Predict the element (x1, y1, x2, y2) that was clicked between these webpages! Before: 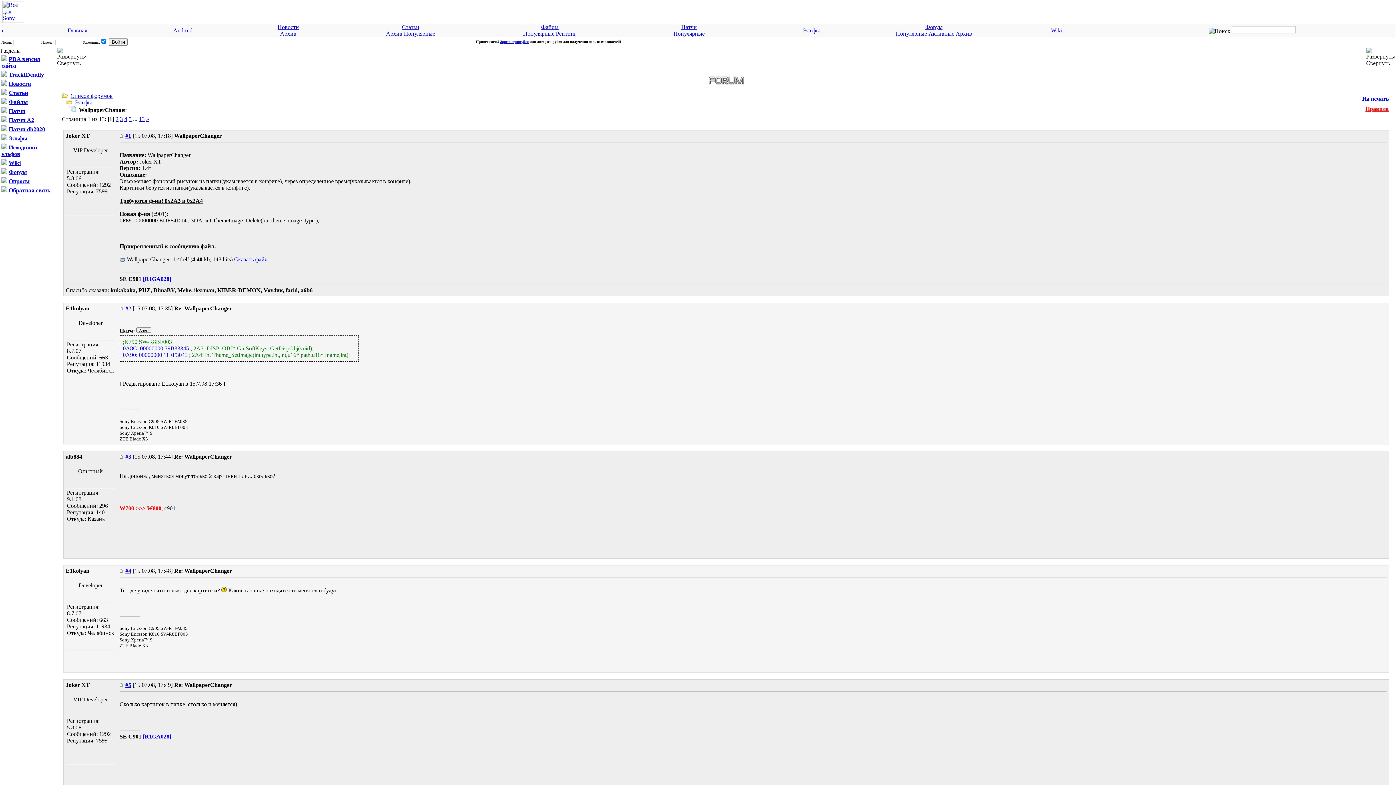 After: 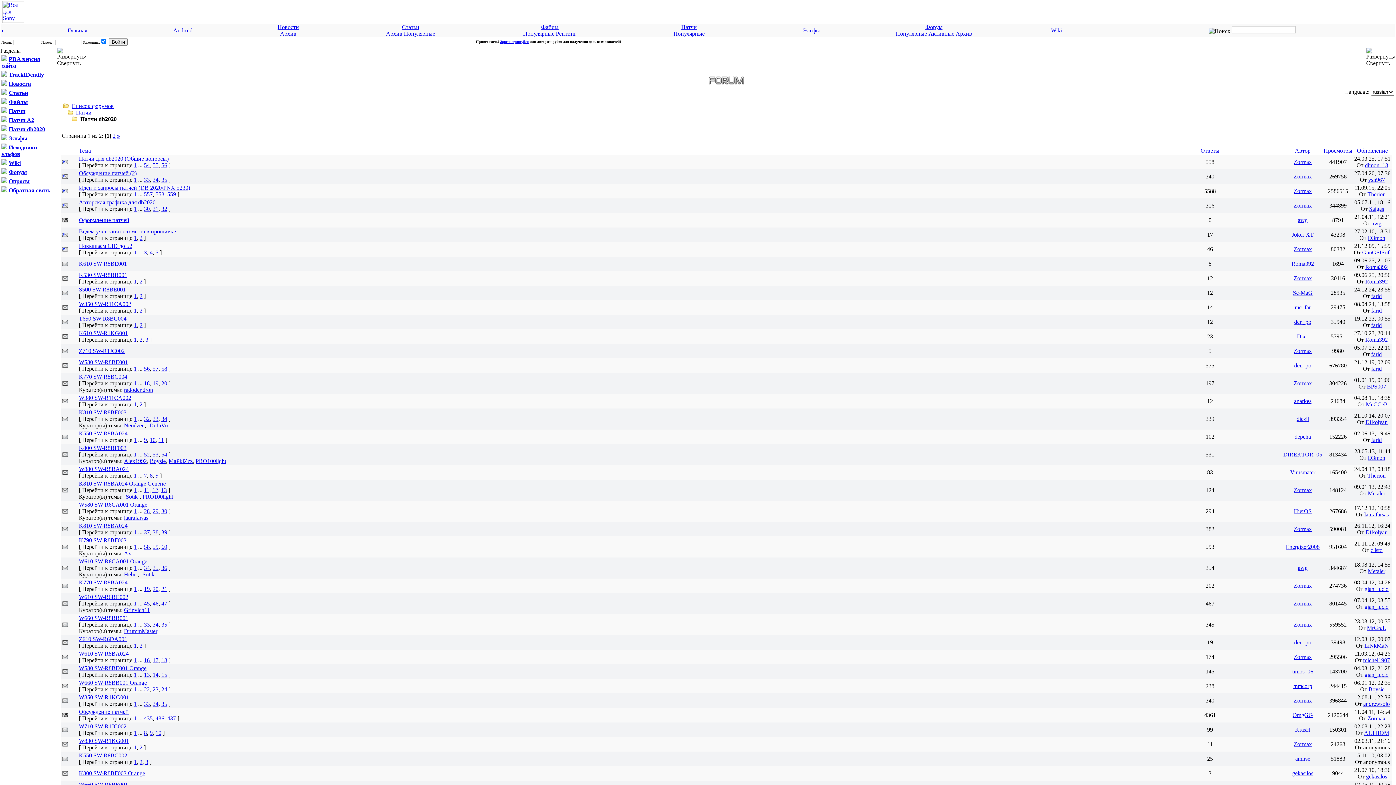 Action: bbox: (8, 126, 45, 132) label: Патчи db2020